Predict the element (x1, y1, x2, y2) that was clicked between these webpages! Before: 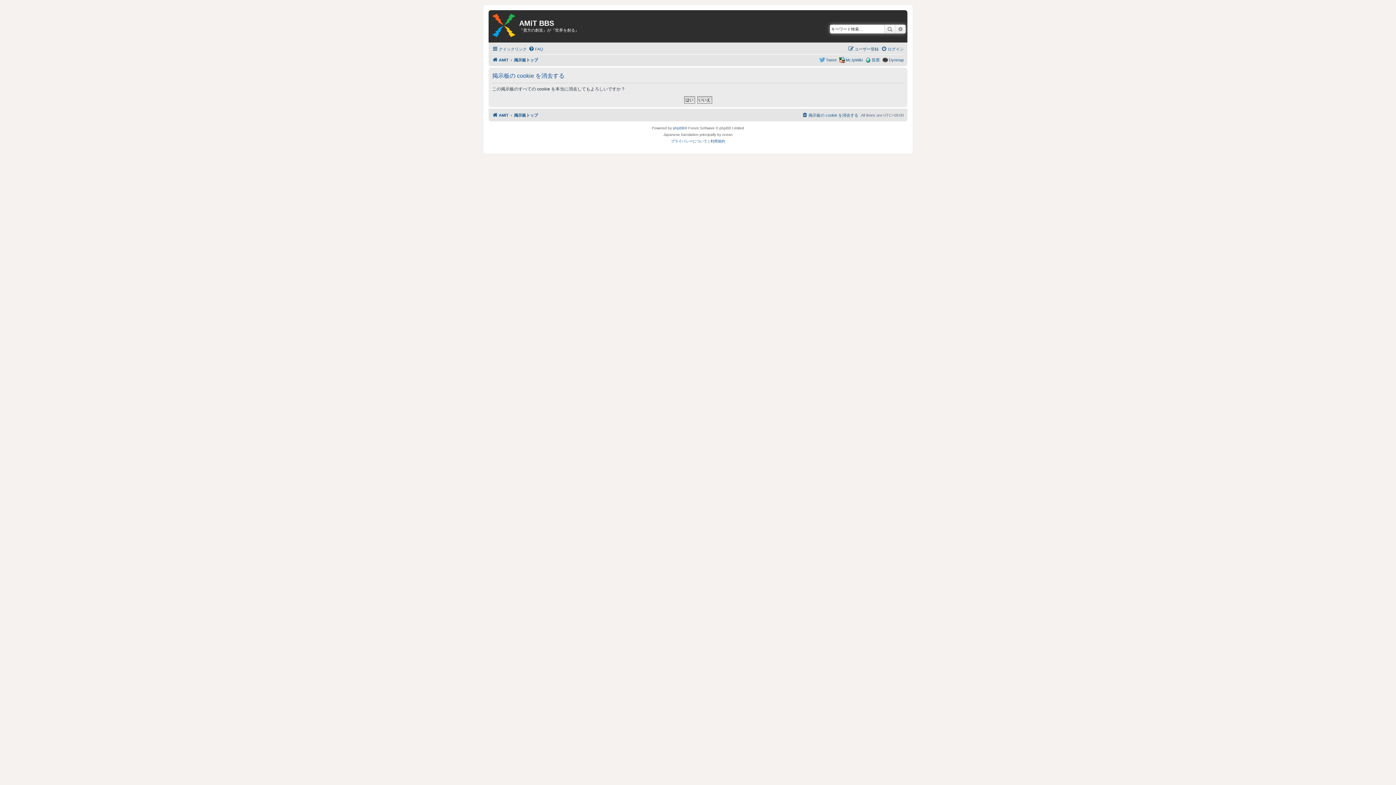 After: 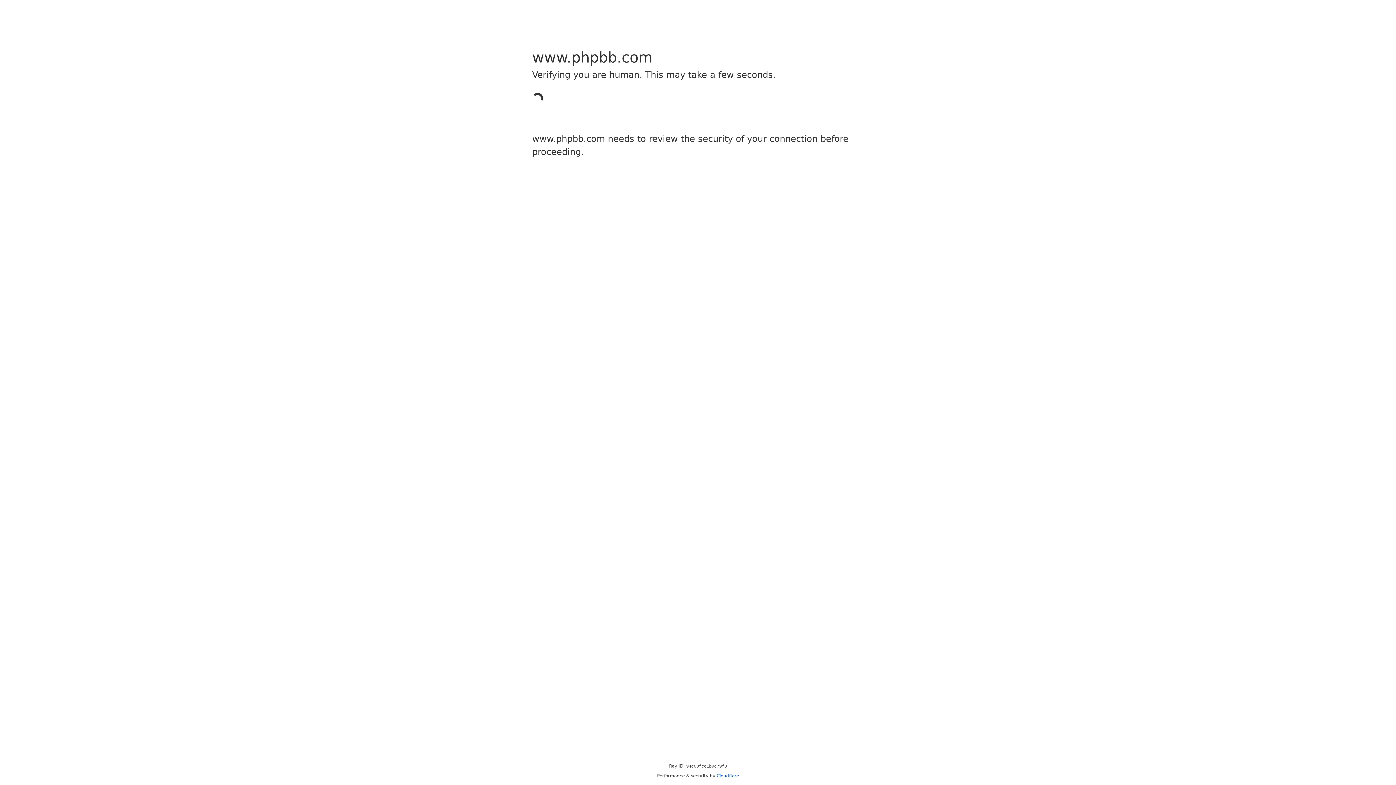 Action: bbox: (673, 124, 684, 131) label: phpBB